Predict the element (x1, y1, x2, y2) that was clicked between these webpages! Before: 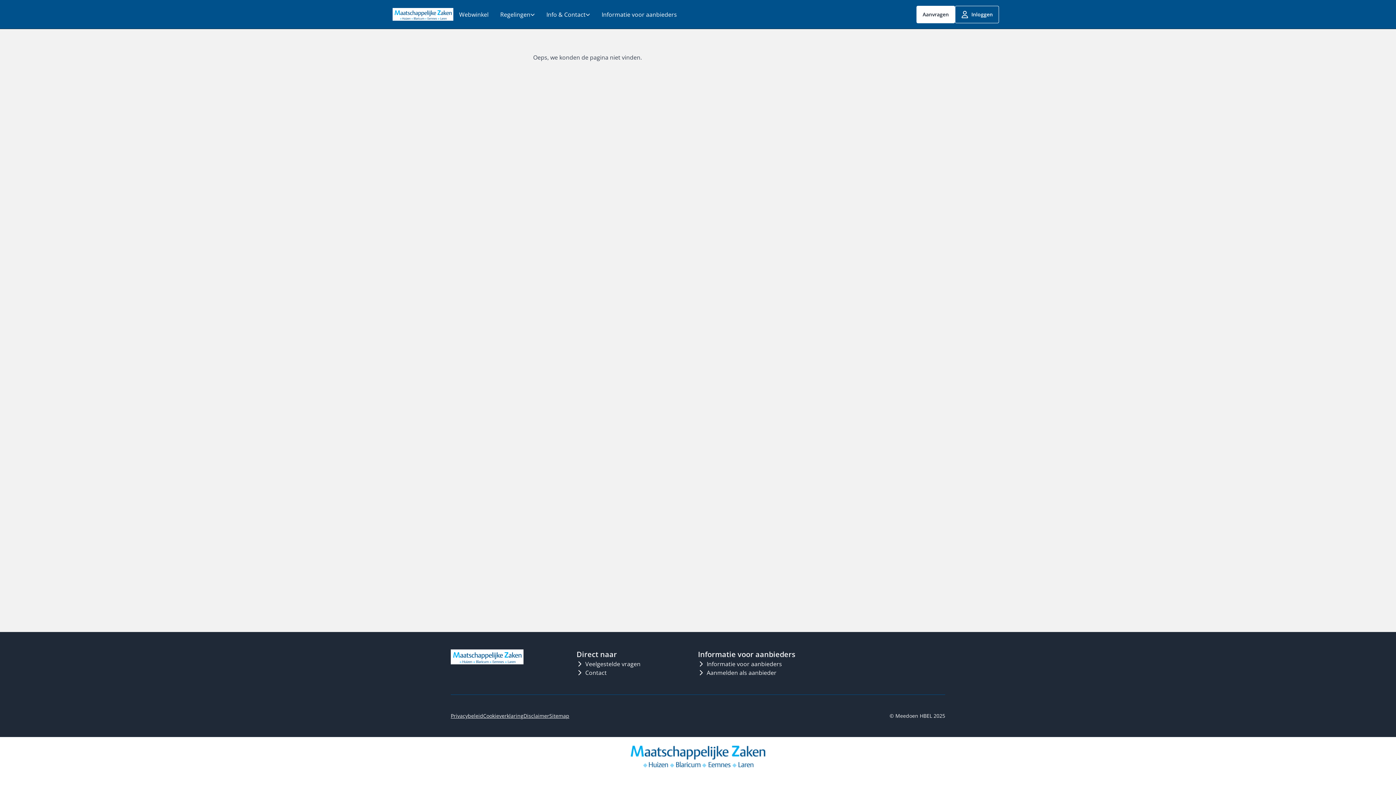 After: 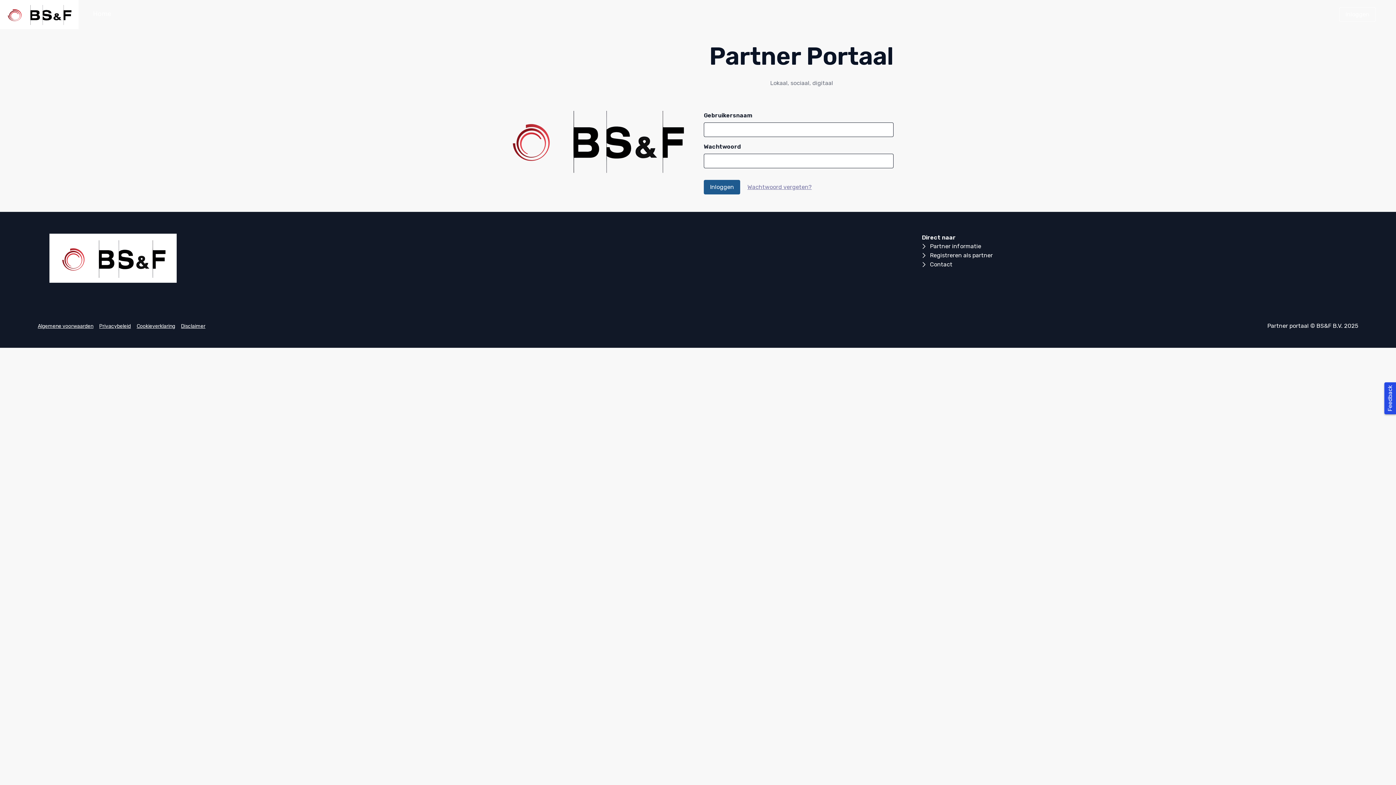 Action: label: Aanmelden als aanbieder bbox: (698, 668, 819, 677)